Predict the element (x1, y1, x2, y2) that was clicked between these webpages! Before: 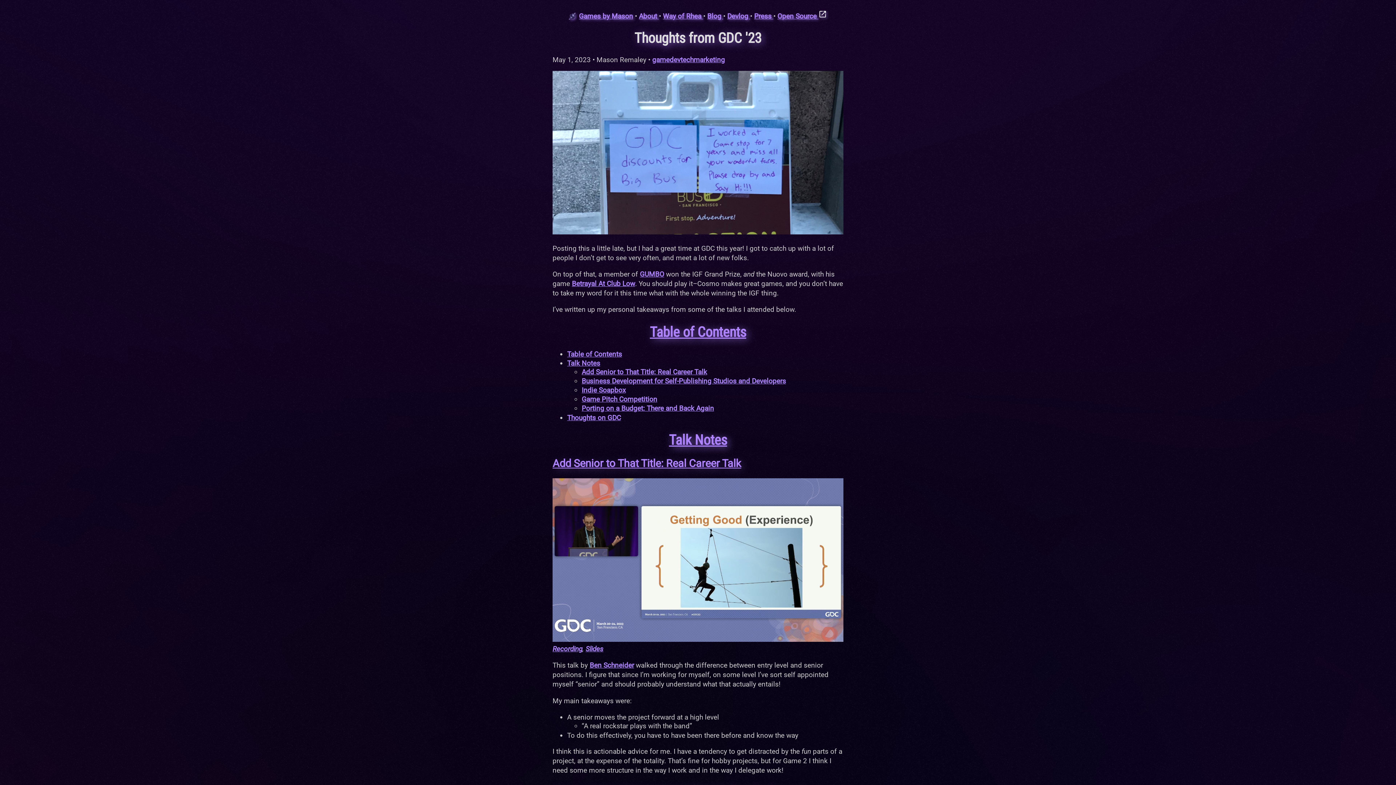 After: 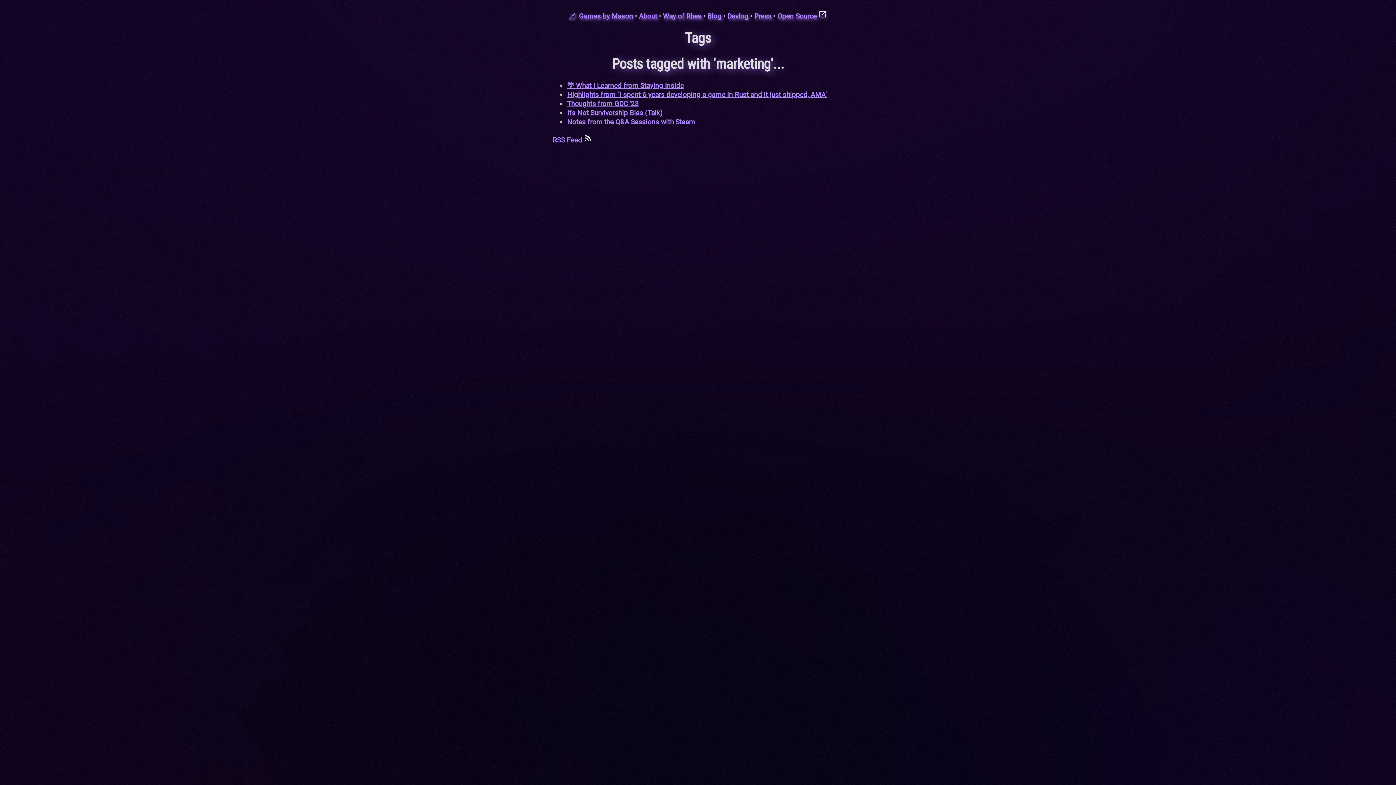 Action: label: marketing bbox: (693, 55, 725, 63)